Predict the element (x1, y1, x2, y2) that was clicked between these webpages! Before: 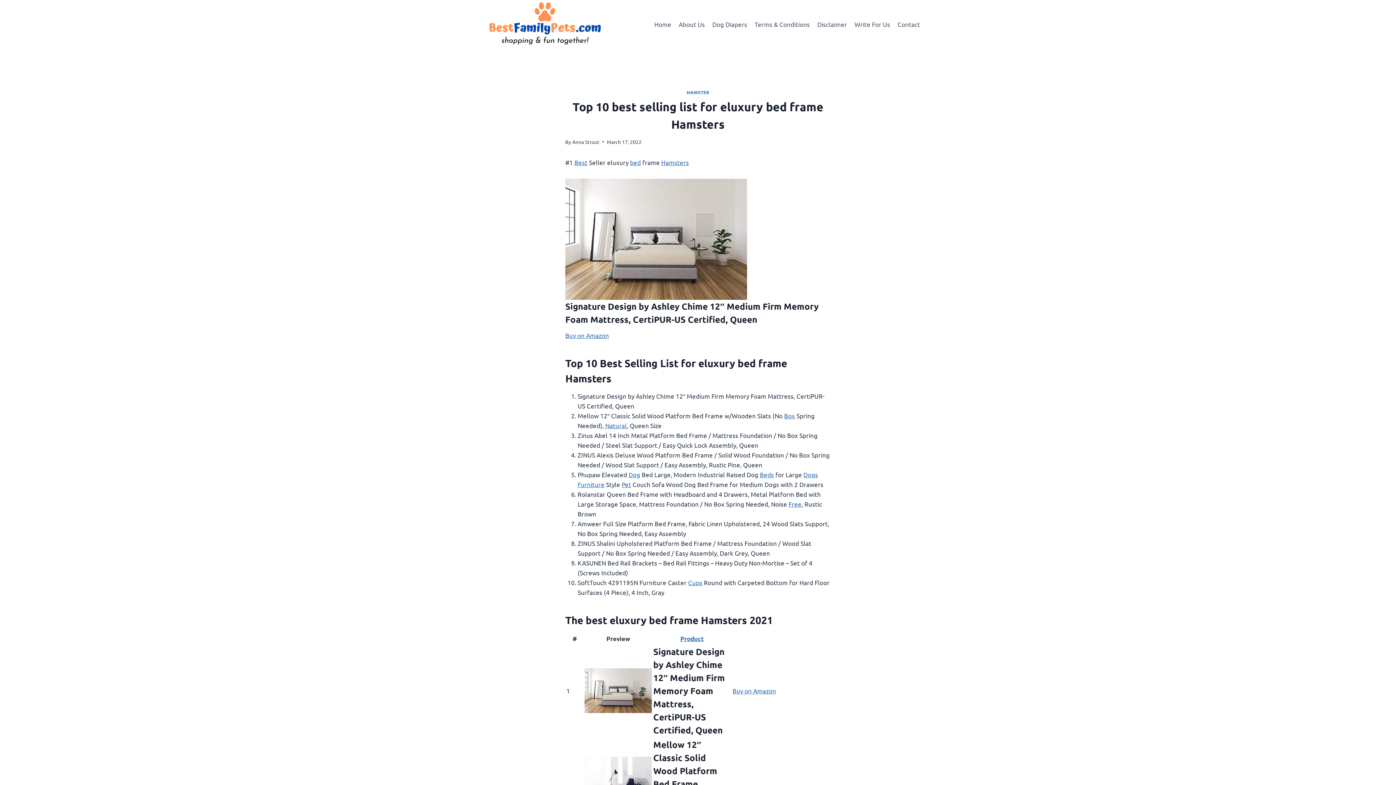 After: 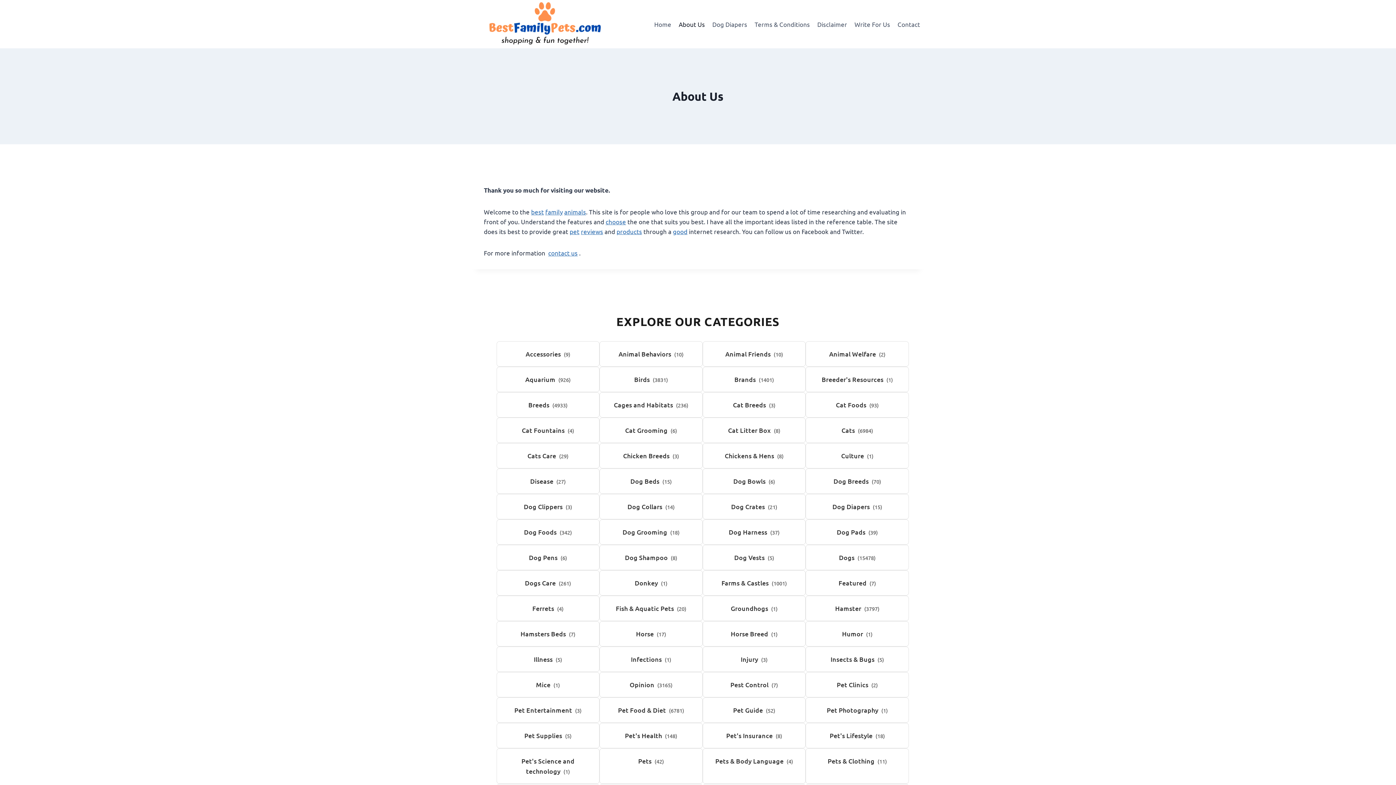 Action: label: About Us bbox: (675, 15, 708, 32)